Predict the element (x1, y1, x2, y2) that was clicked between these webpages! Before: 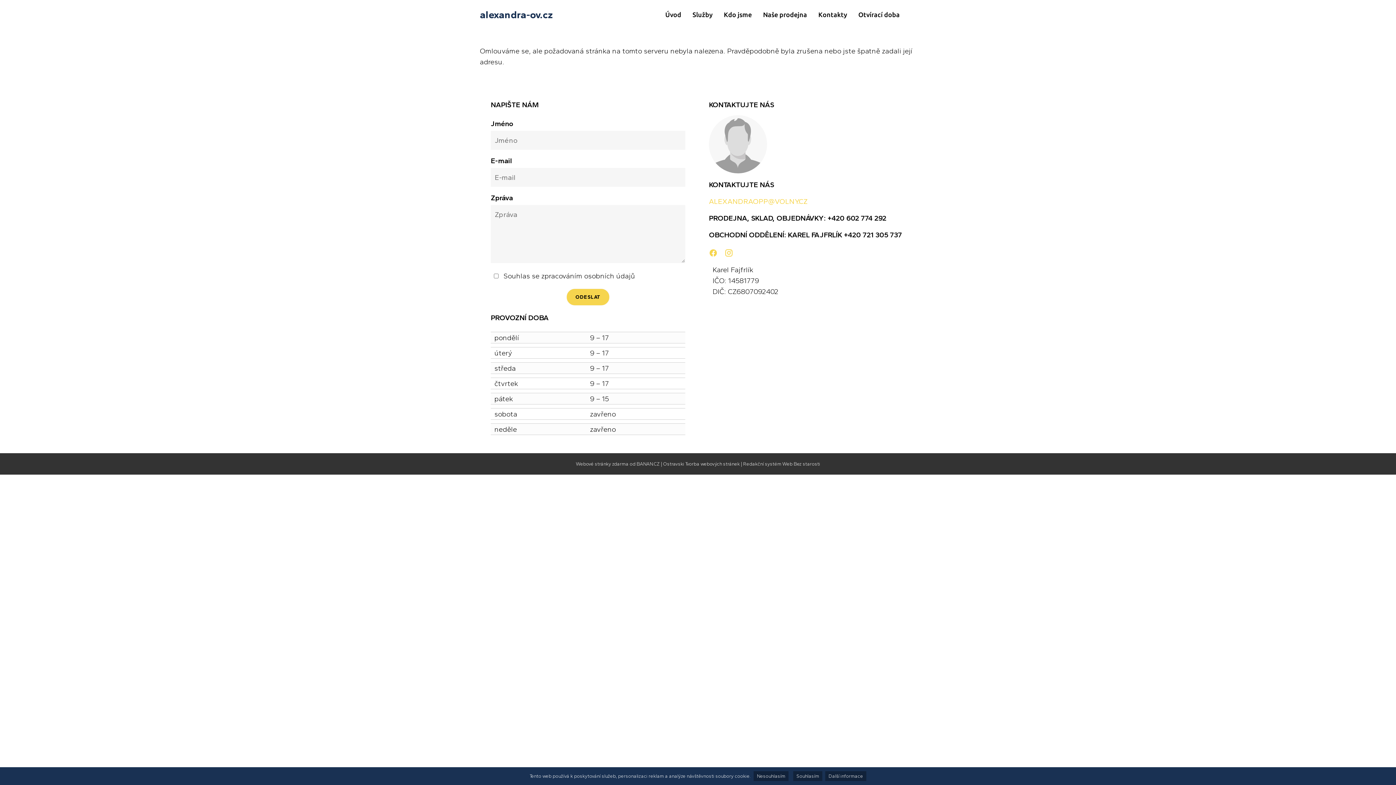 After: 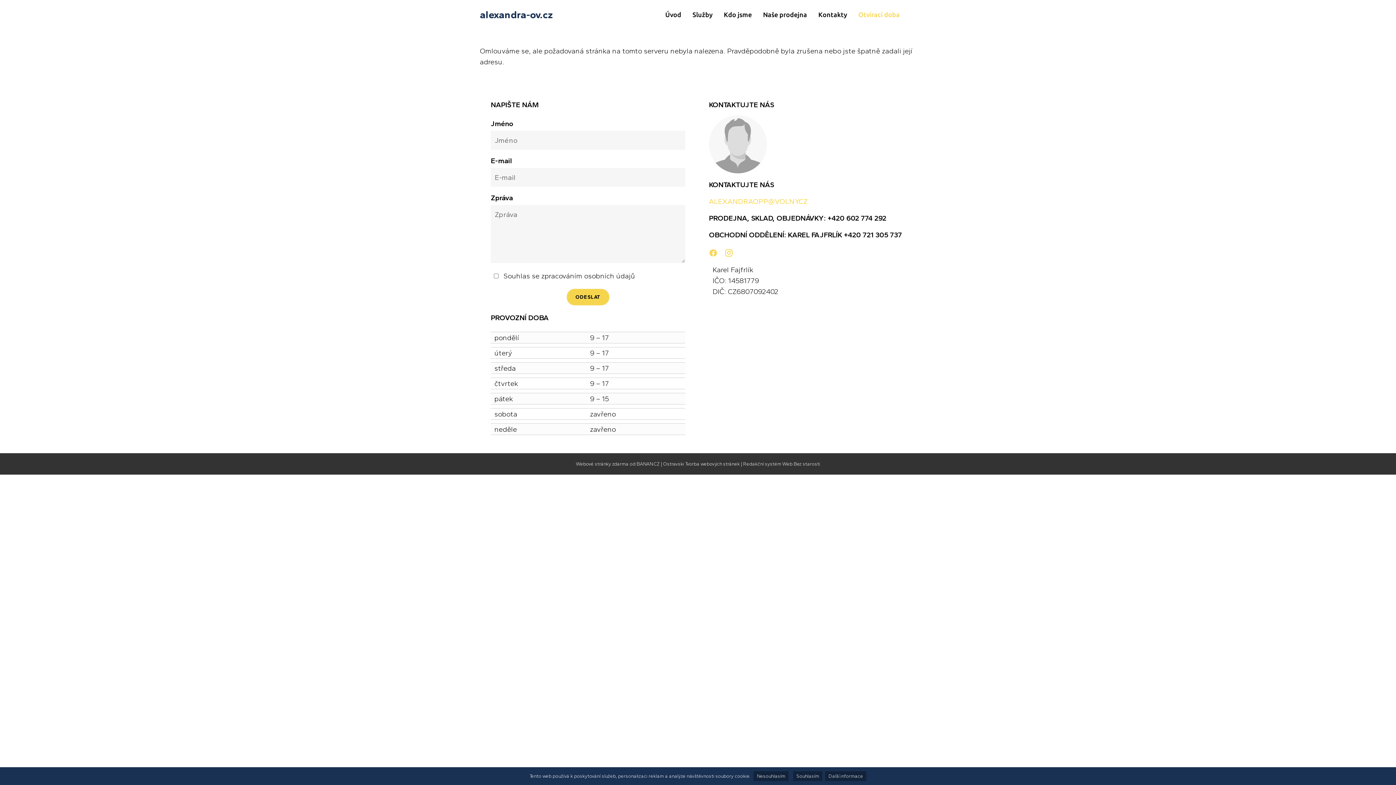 Action: bbox: (853, 0, 905, 29) label: Otvírací doba